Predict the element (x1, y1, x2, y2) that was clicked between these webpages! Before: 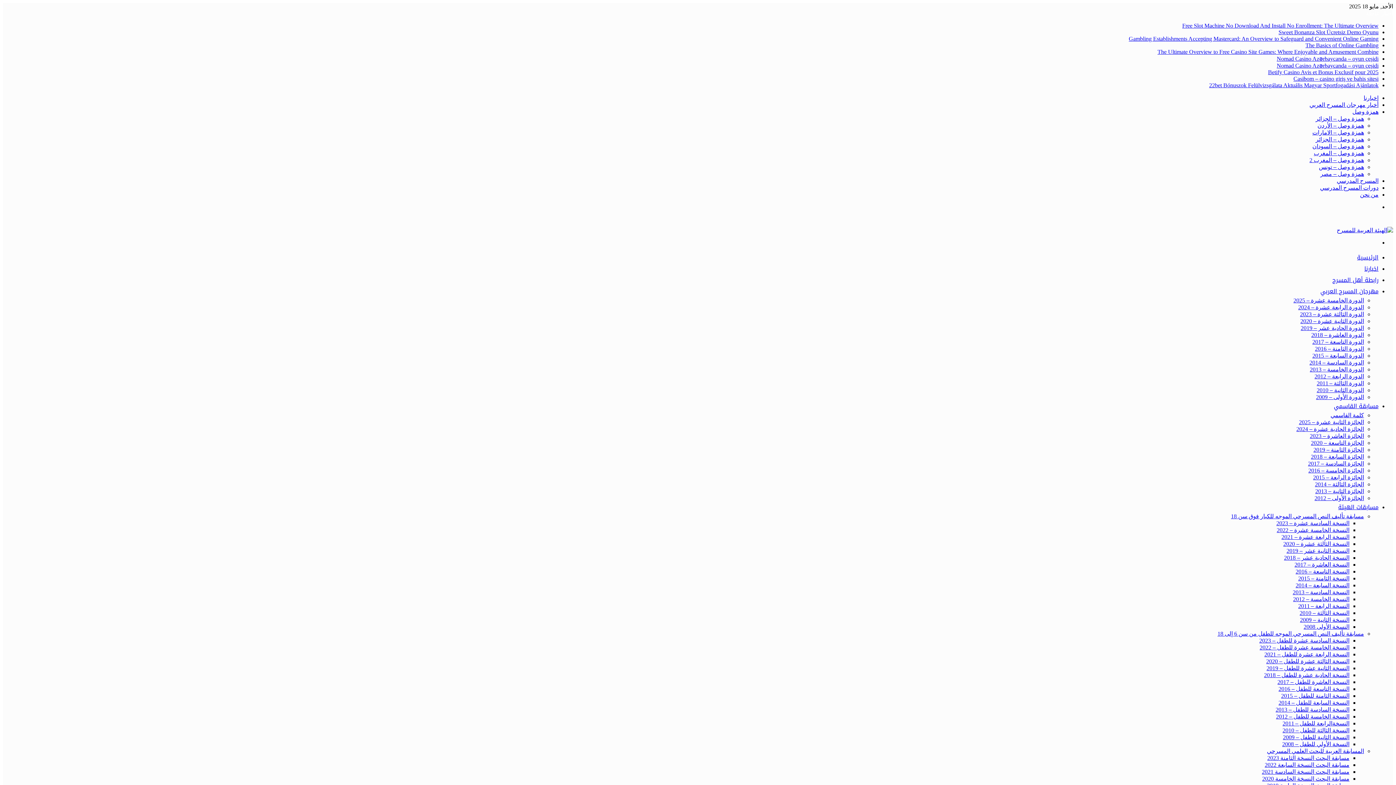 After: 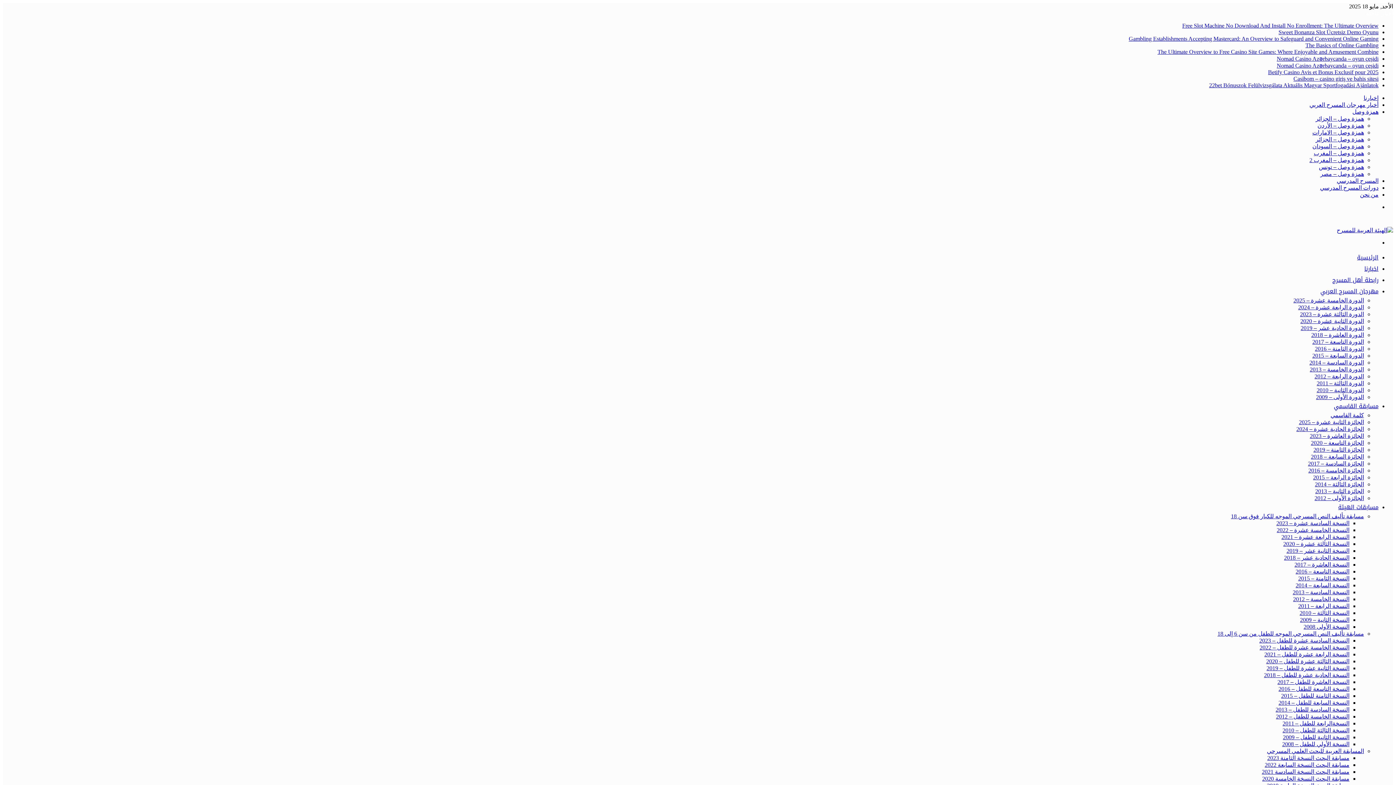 Action: label: مسابقة البحث النسخة السادسة 2021 bbox: (1262, 769, 1349, 775)